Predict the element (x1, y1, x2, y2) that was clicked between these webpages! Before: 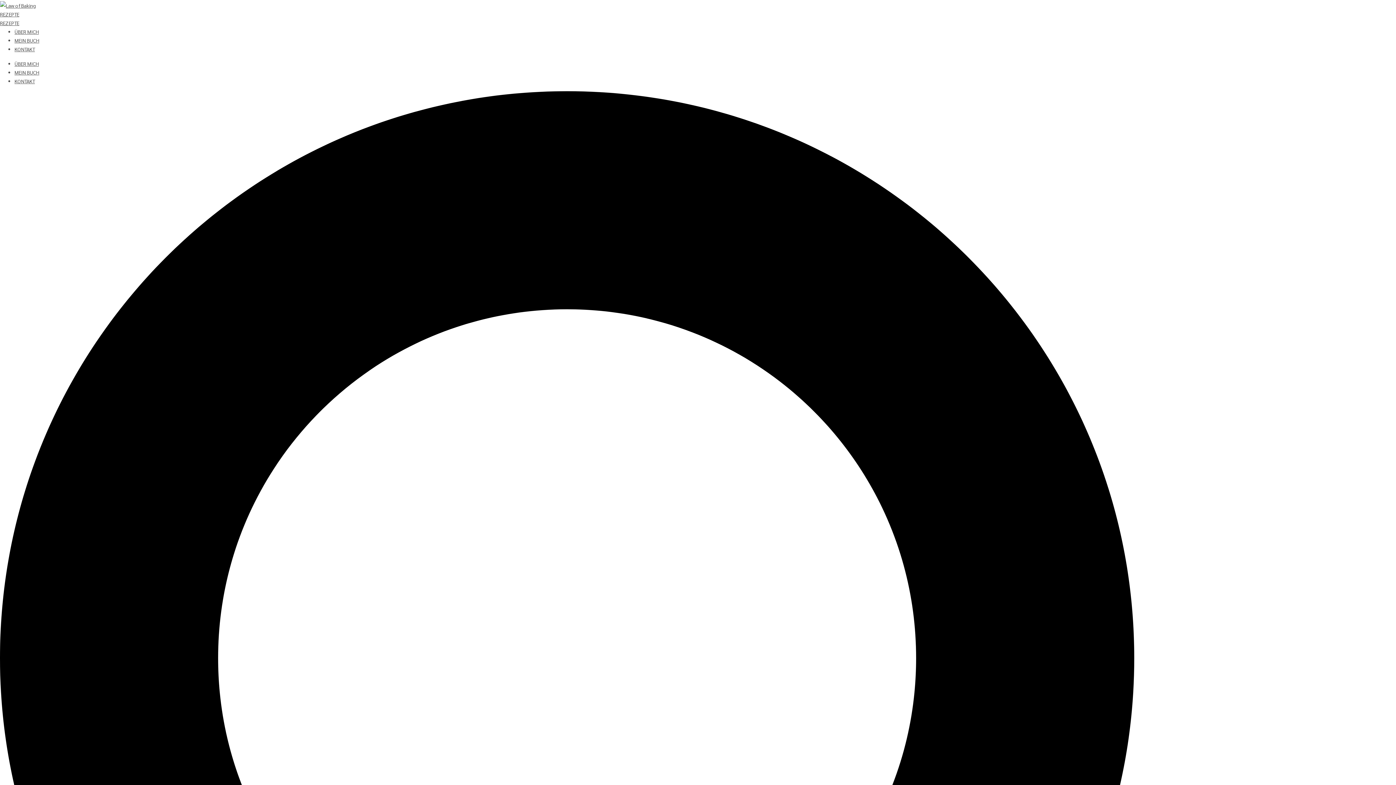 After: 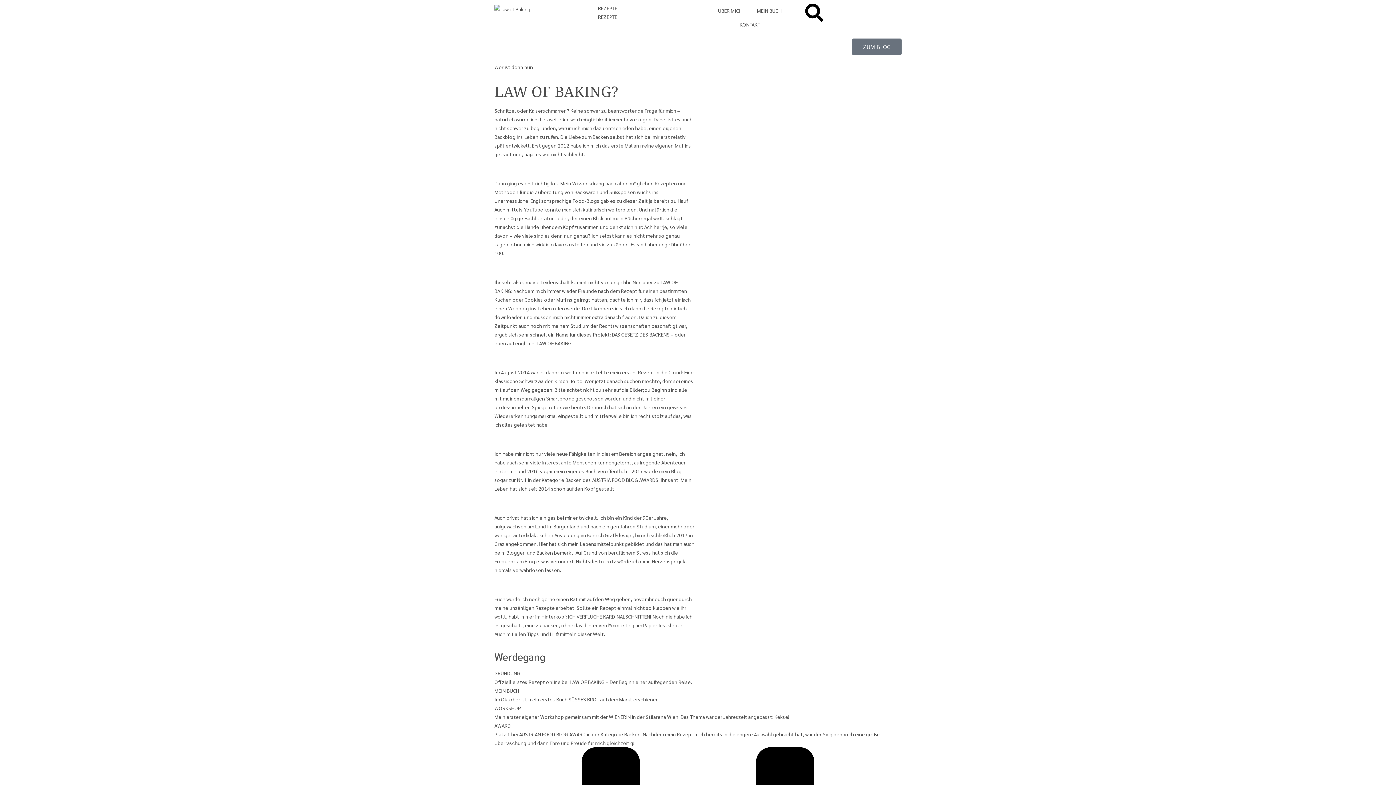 Action: bbox: (14, 28, 38, 34) label: ÜBER MICH